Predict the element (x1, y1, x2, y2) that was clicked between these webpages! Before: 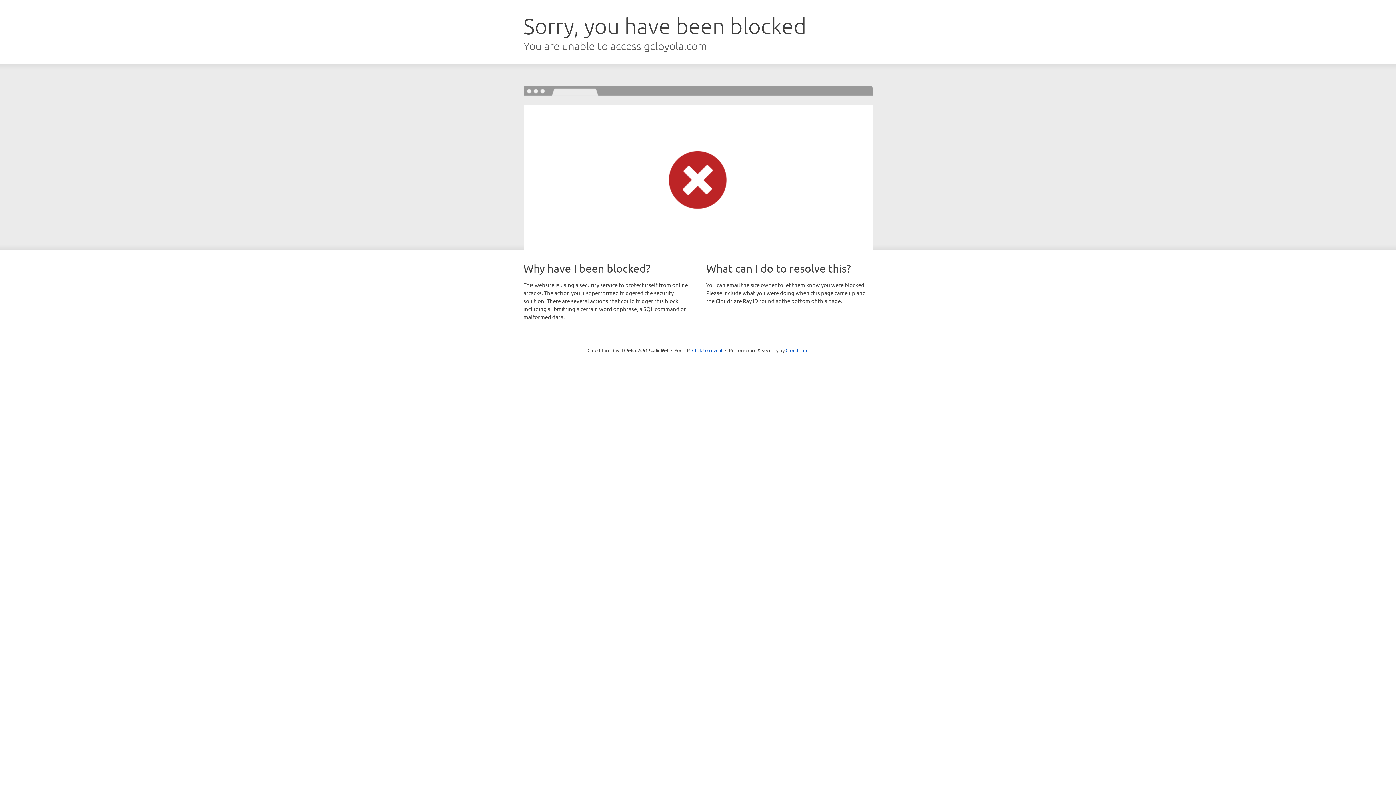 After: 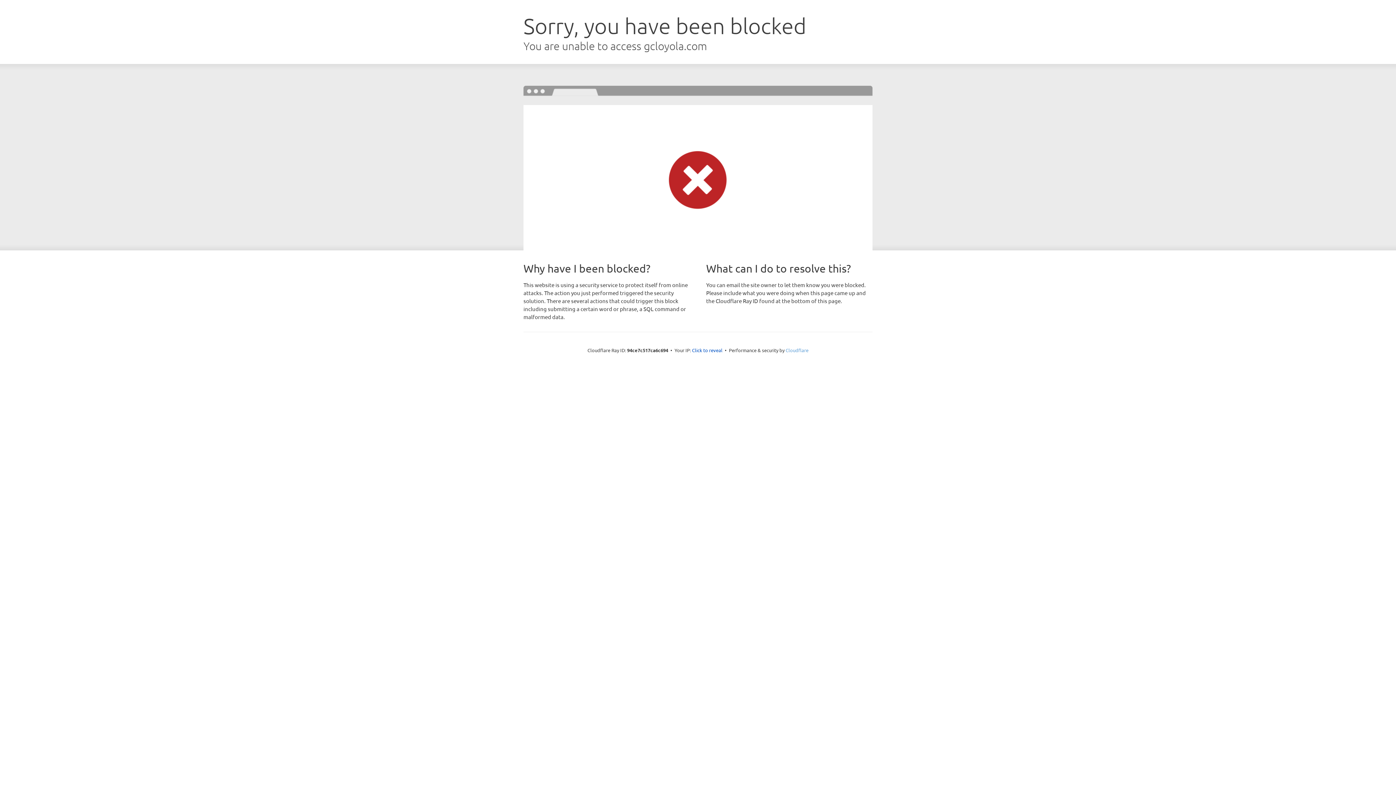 Action: bbox: (785, 347, 808, 353) label: Cloudflare